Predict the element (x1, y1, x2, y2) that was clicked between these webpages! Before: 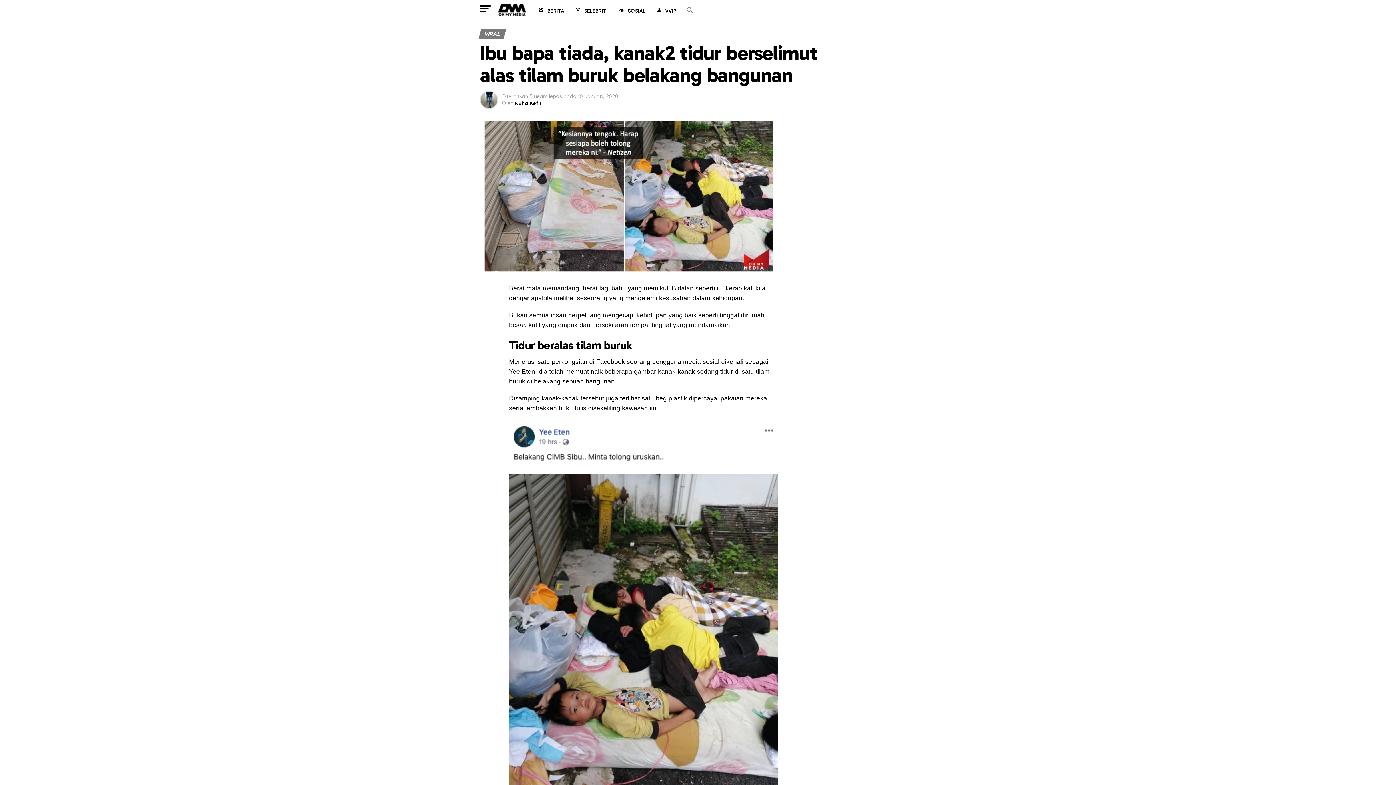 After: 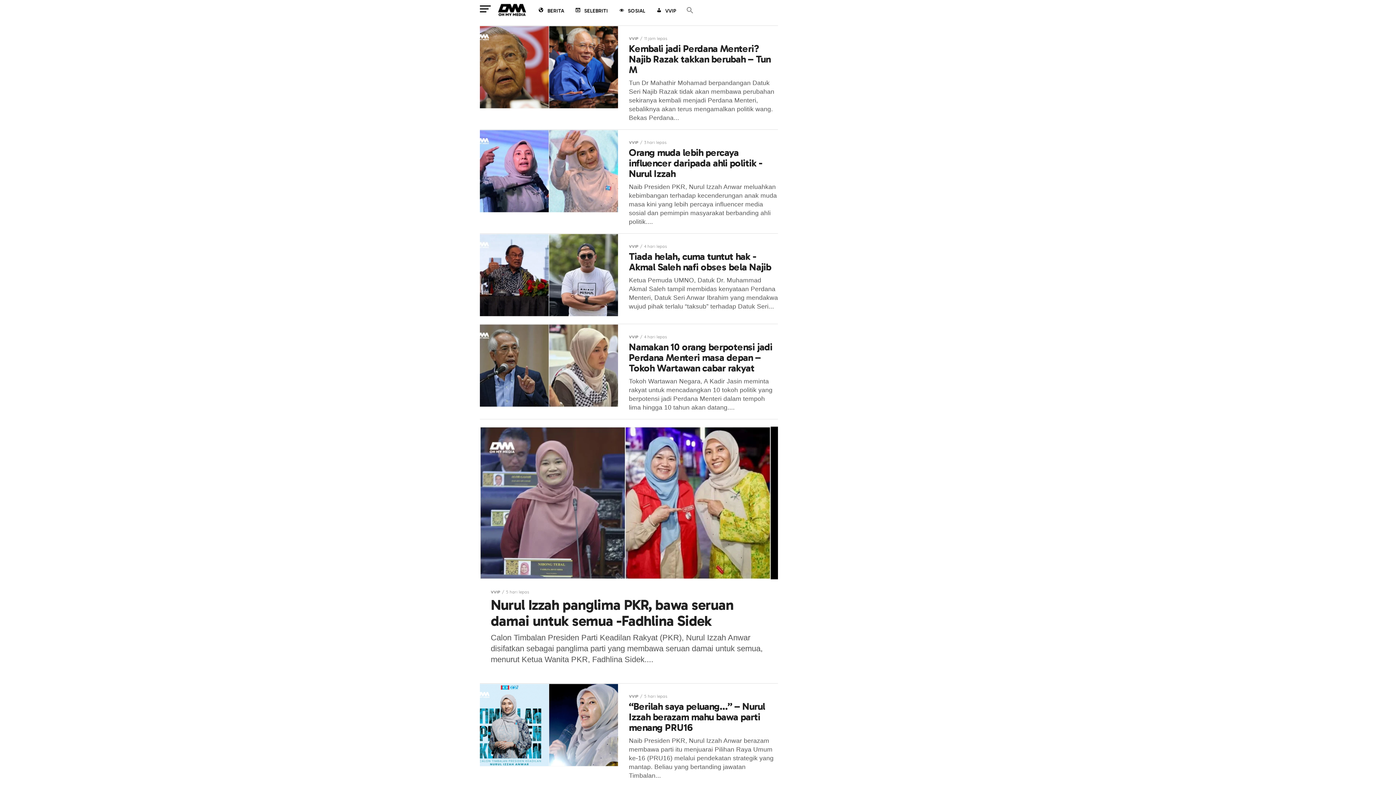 Action: bbox: (651, 1, 680, 21) label: VVIP